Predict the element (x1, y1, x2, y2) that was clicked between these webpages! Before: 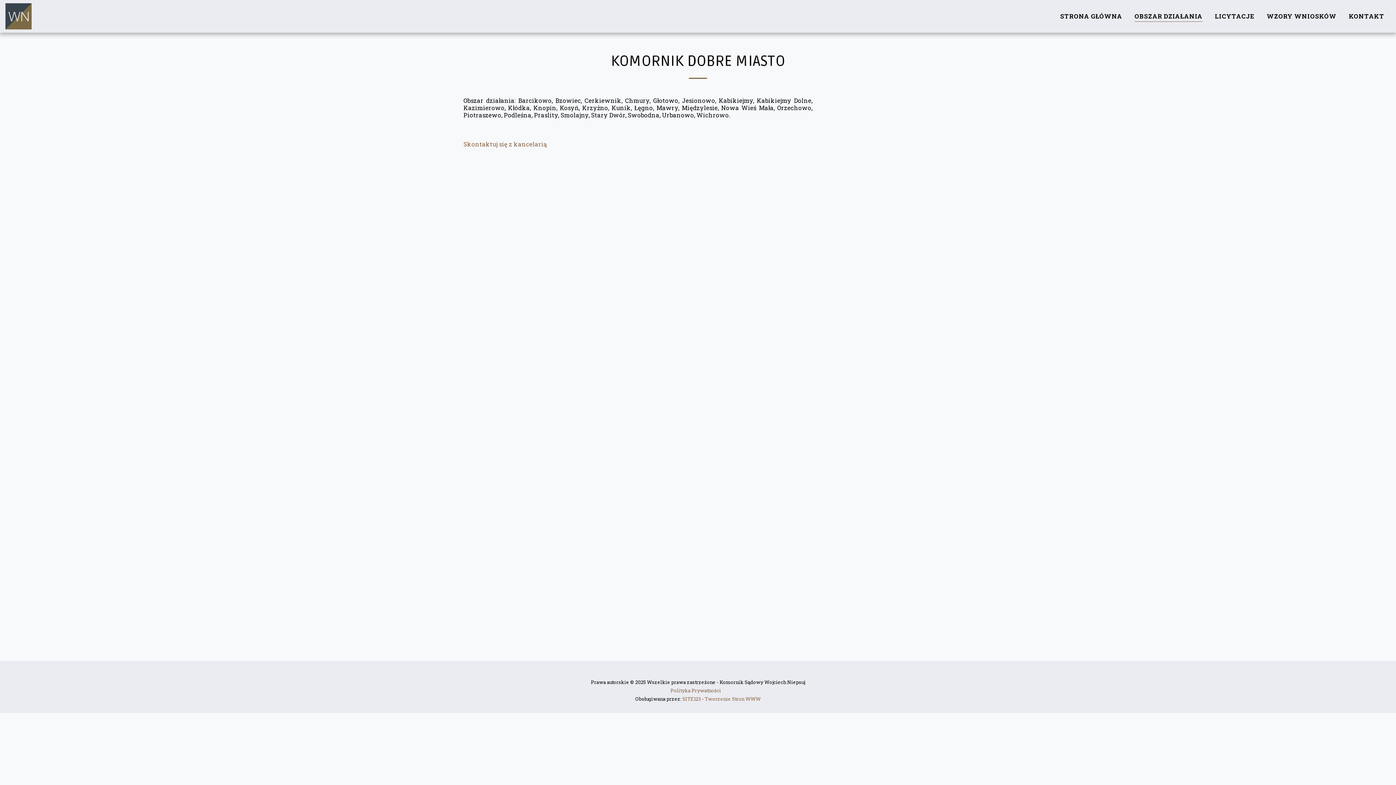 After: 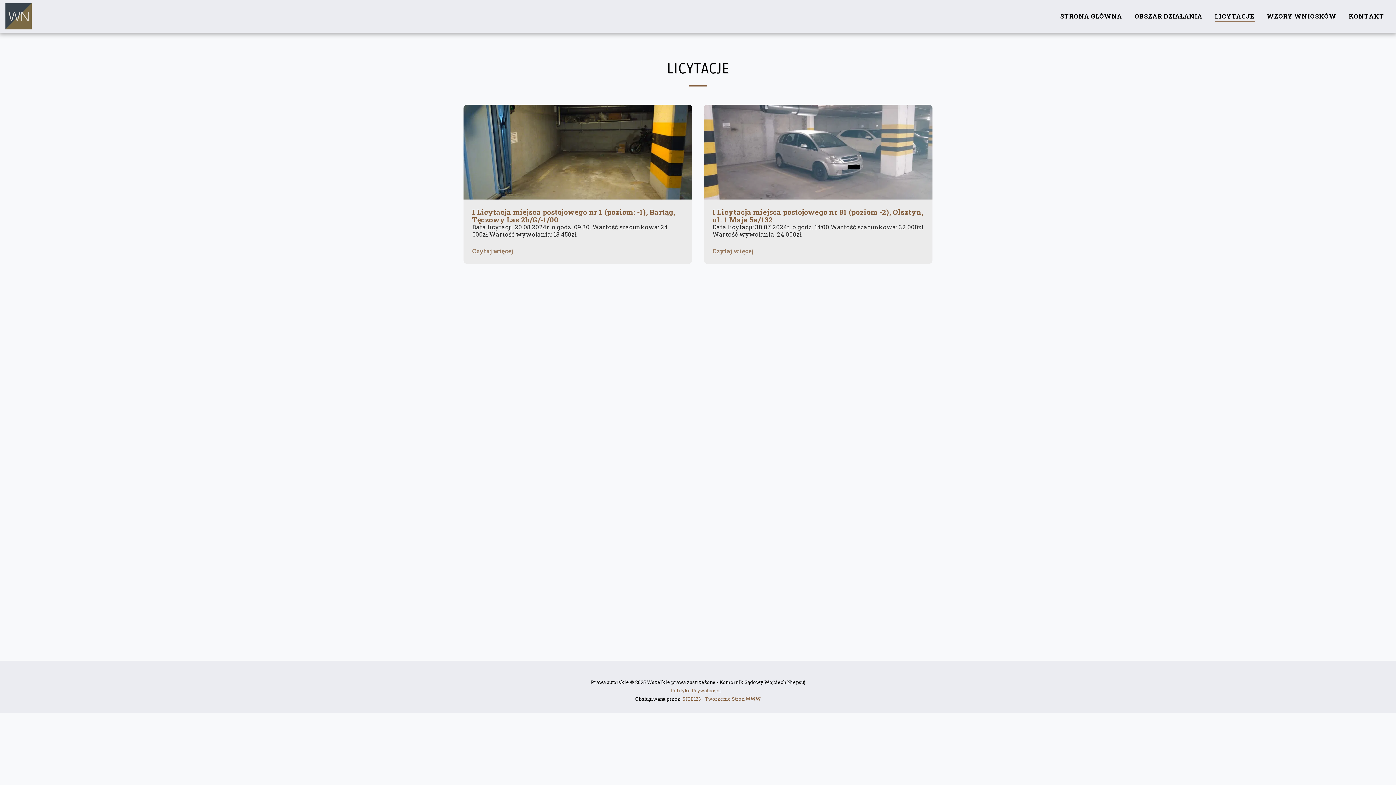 Action: bbox: (1209, 9, 1260, 22) label: LICYTACJE